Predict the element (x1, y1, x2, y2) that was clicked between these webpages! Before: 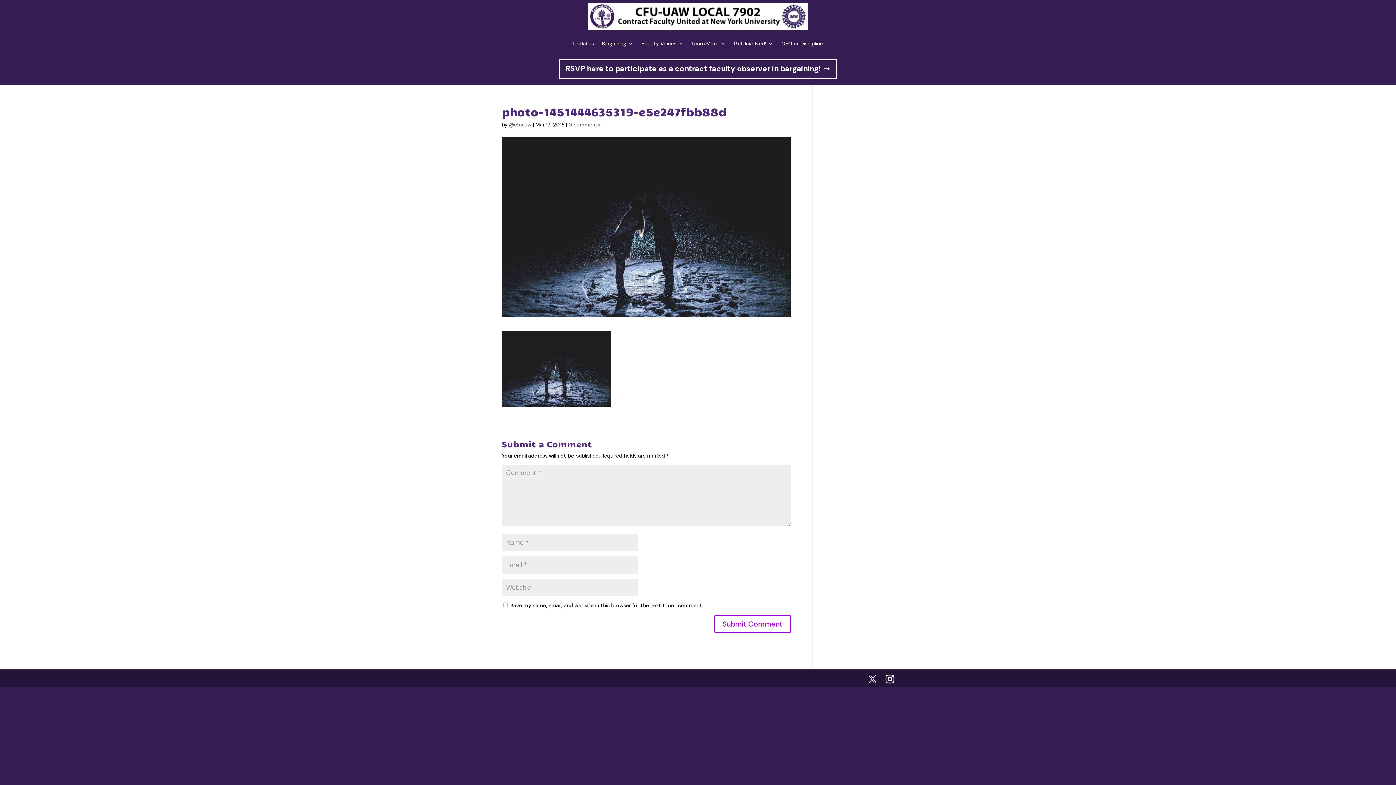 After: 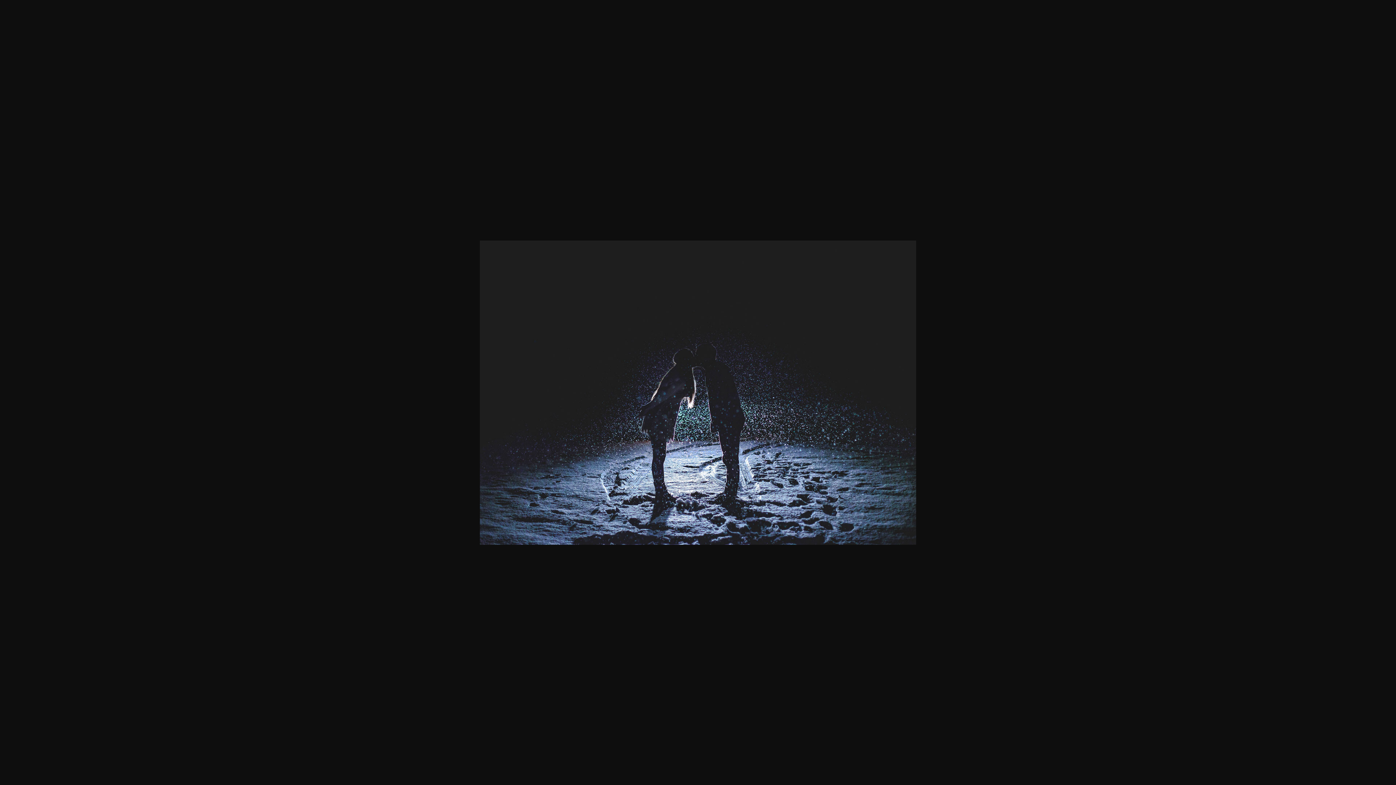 Action: bbox: (501, 399, 610, 405)